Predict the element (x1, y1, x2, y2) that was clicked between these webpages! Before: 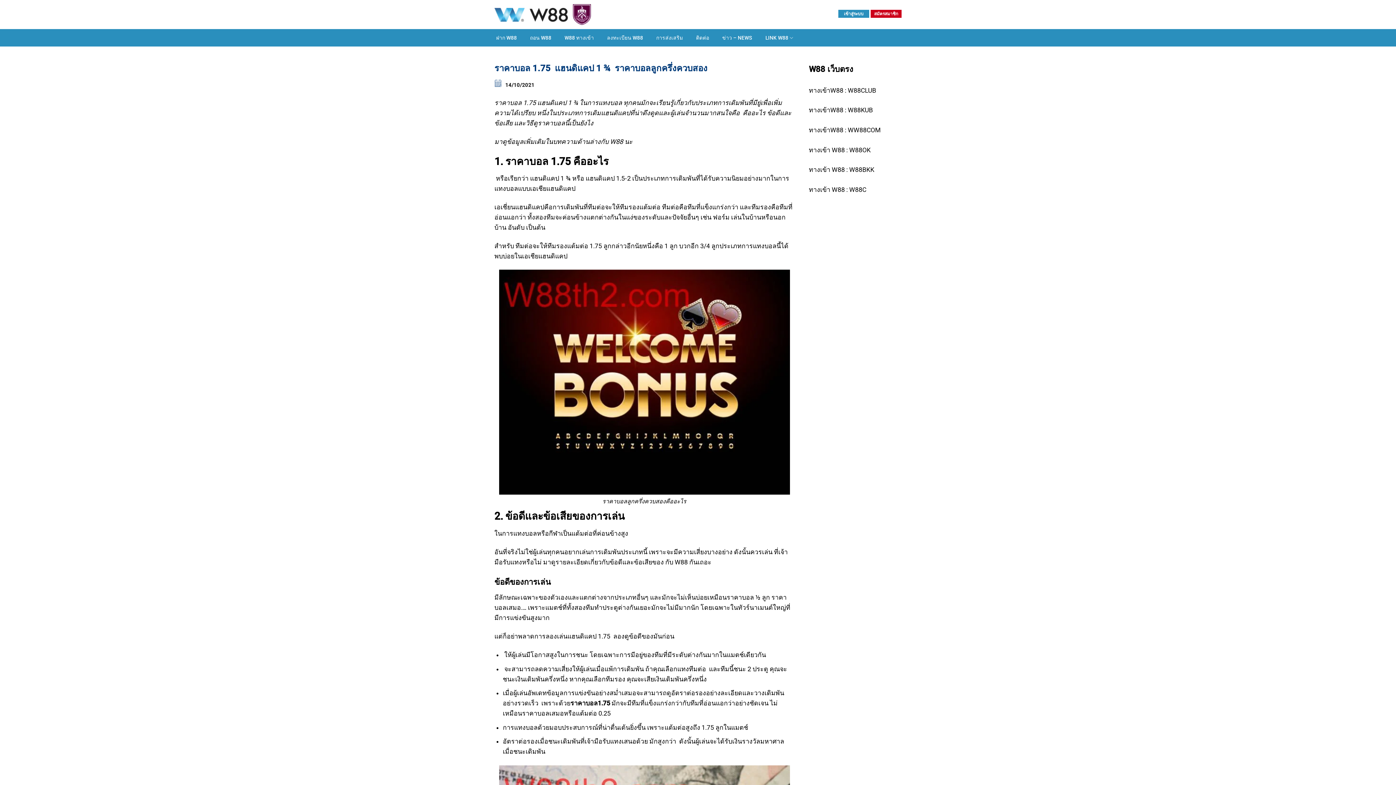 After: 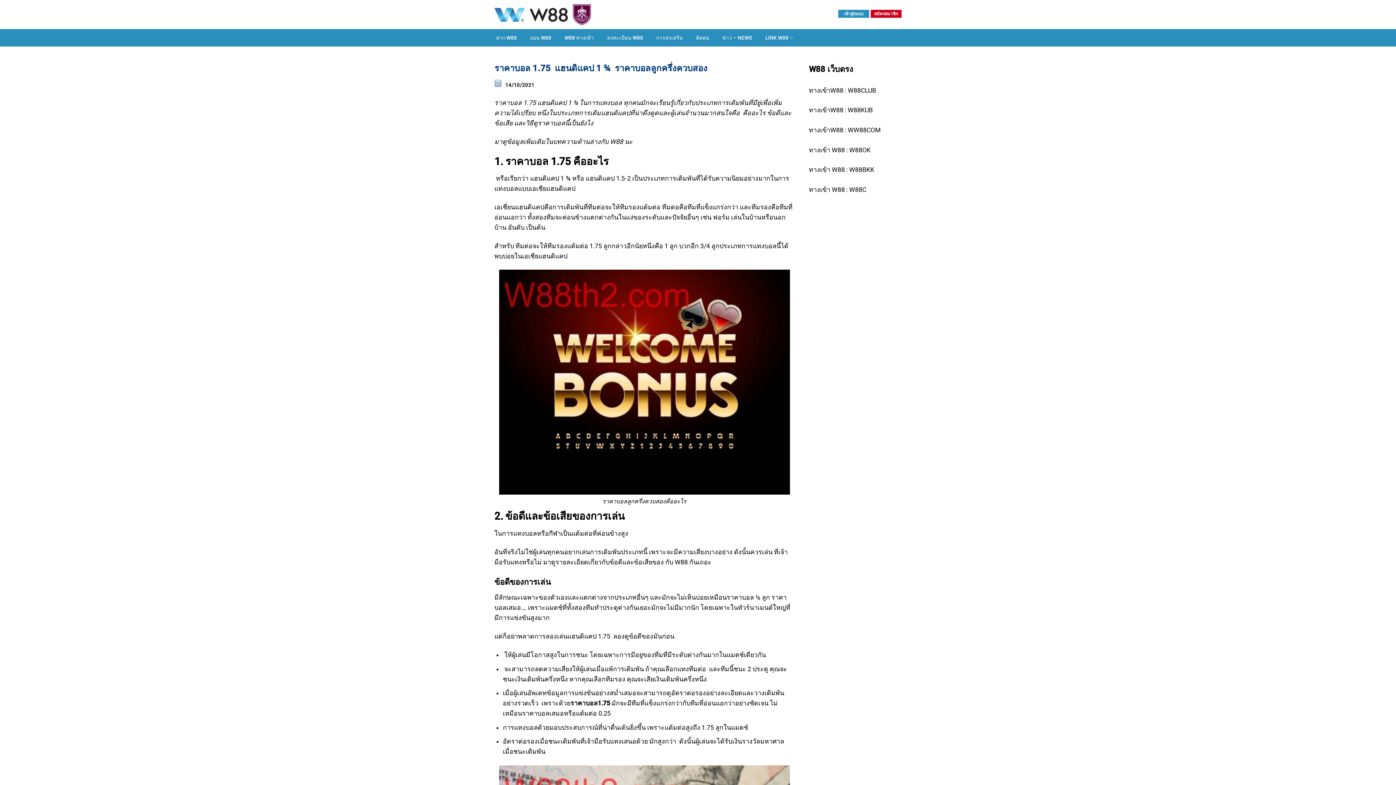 Action: label: 14/10/2021 bbox: (505, 82, 534, 88)